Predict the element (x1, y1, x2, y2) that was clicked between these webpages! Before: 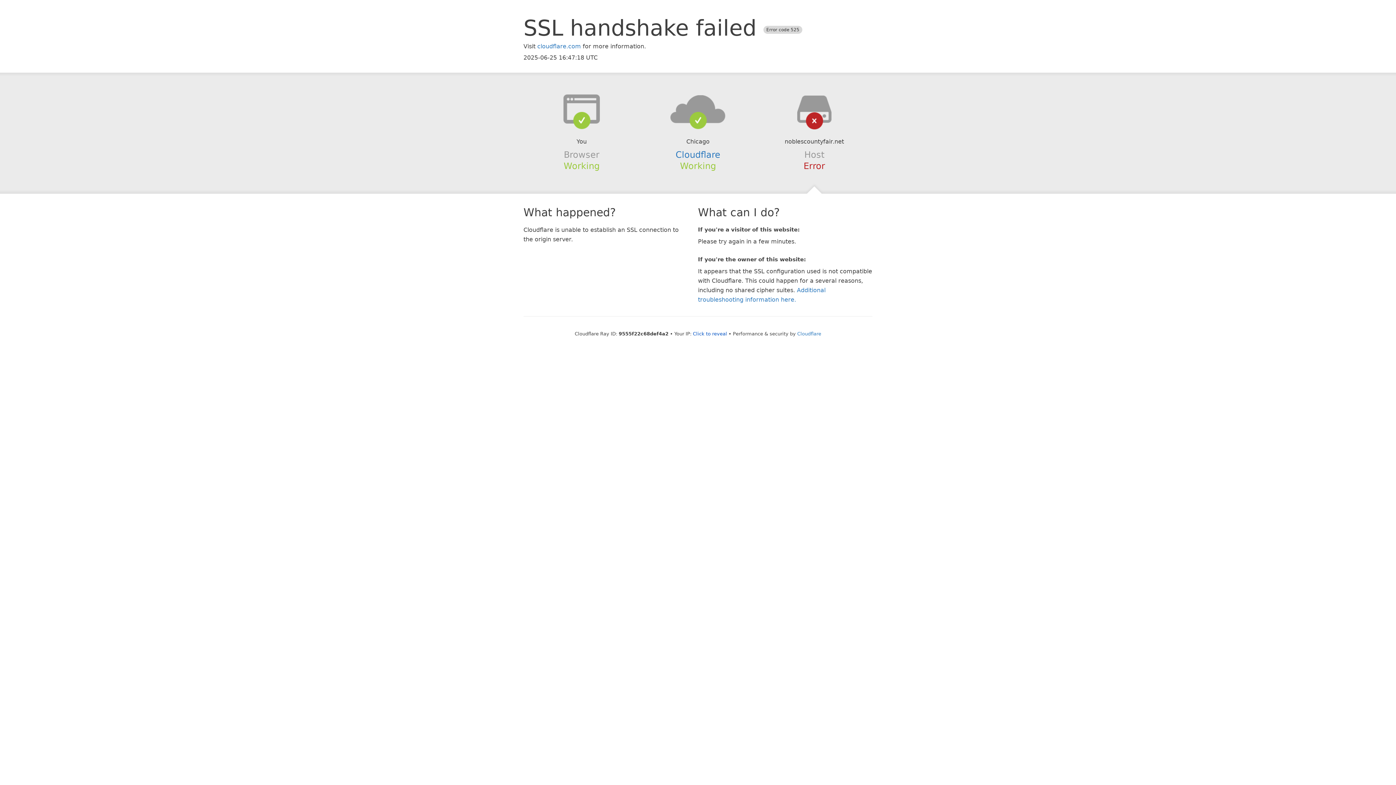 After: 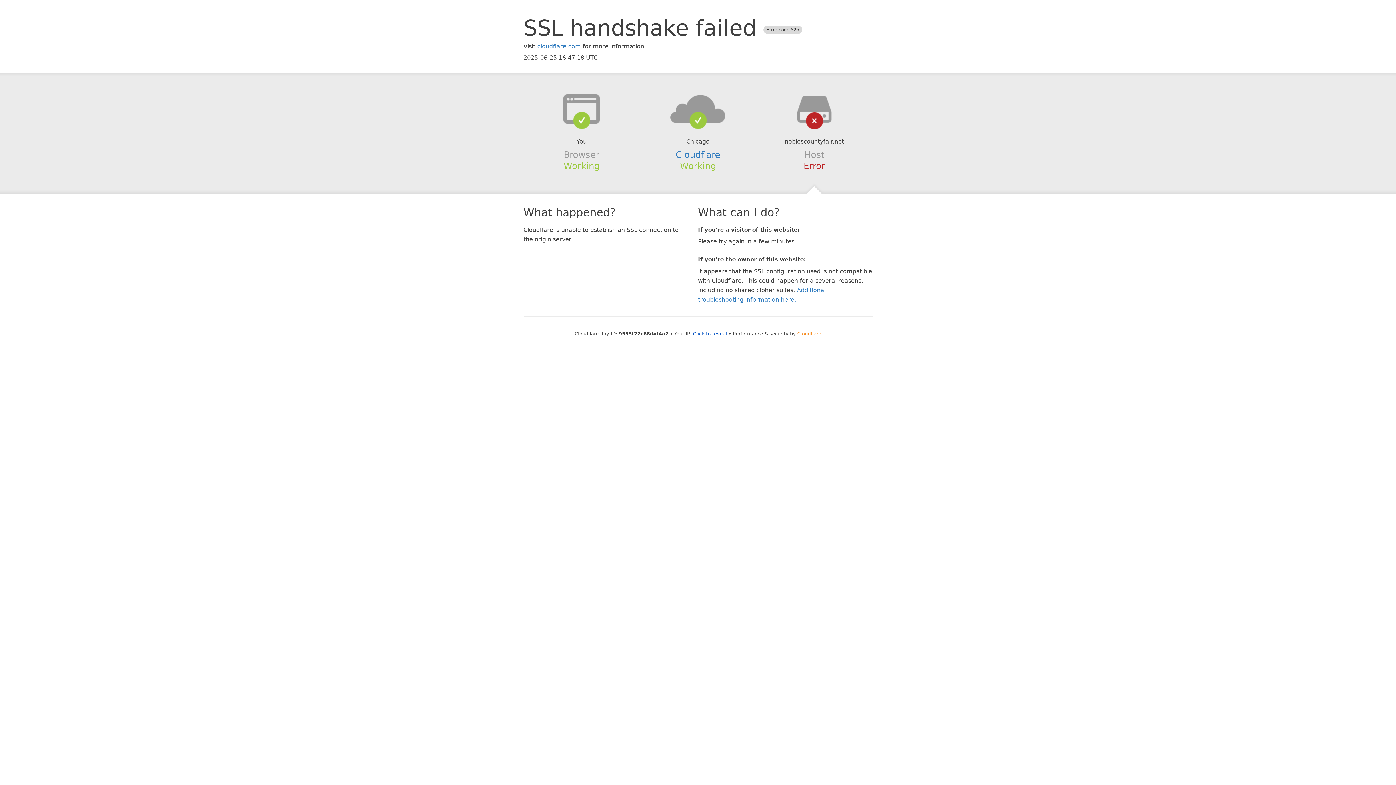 Action: label: Cloudflare bbox: (797, 331, 821, 336)